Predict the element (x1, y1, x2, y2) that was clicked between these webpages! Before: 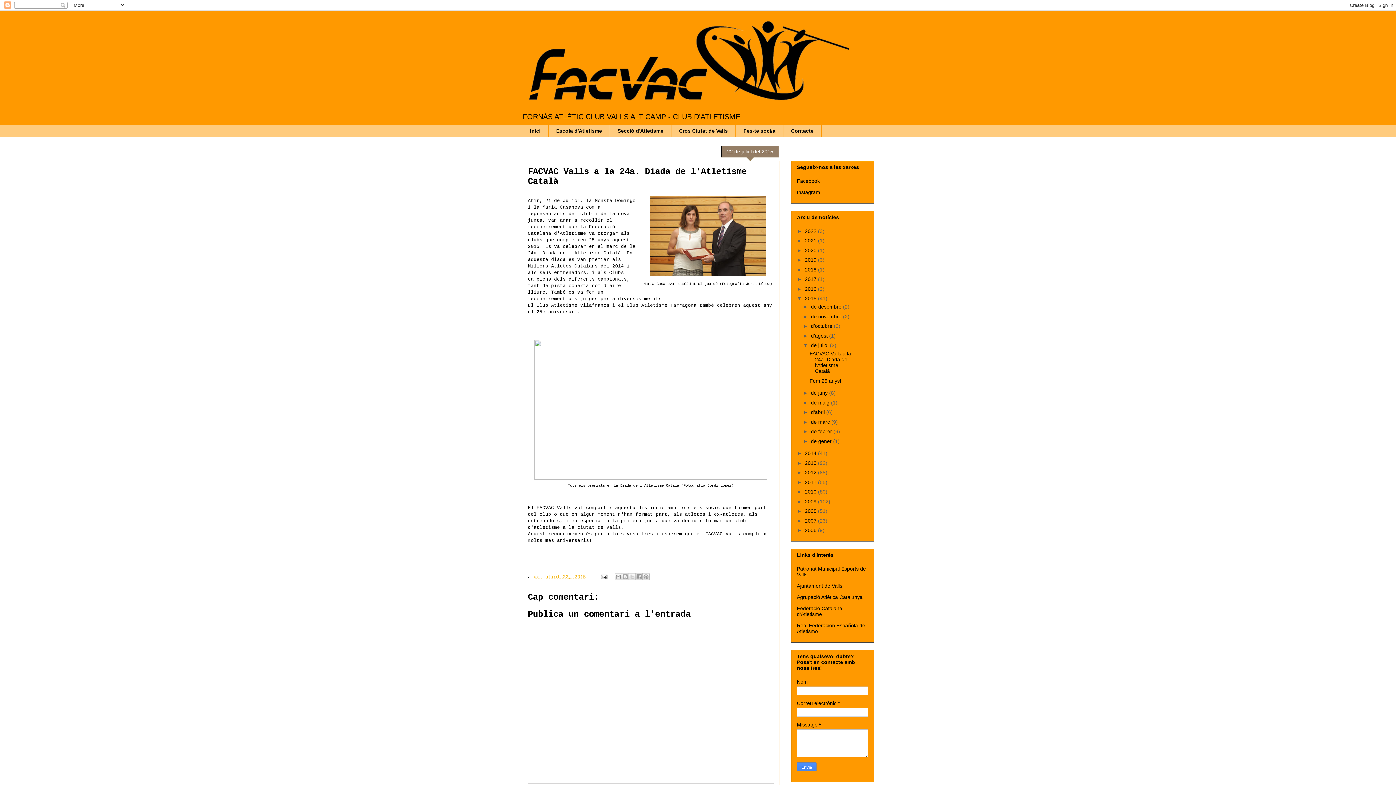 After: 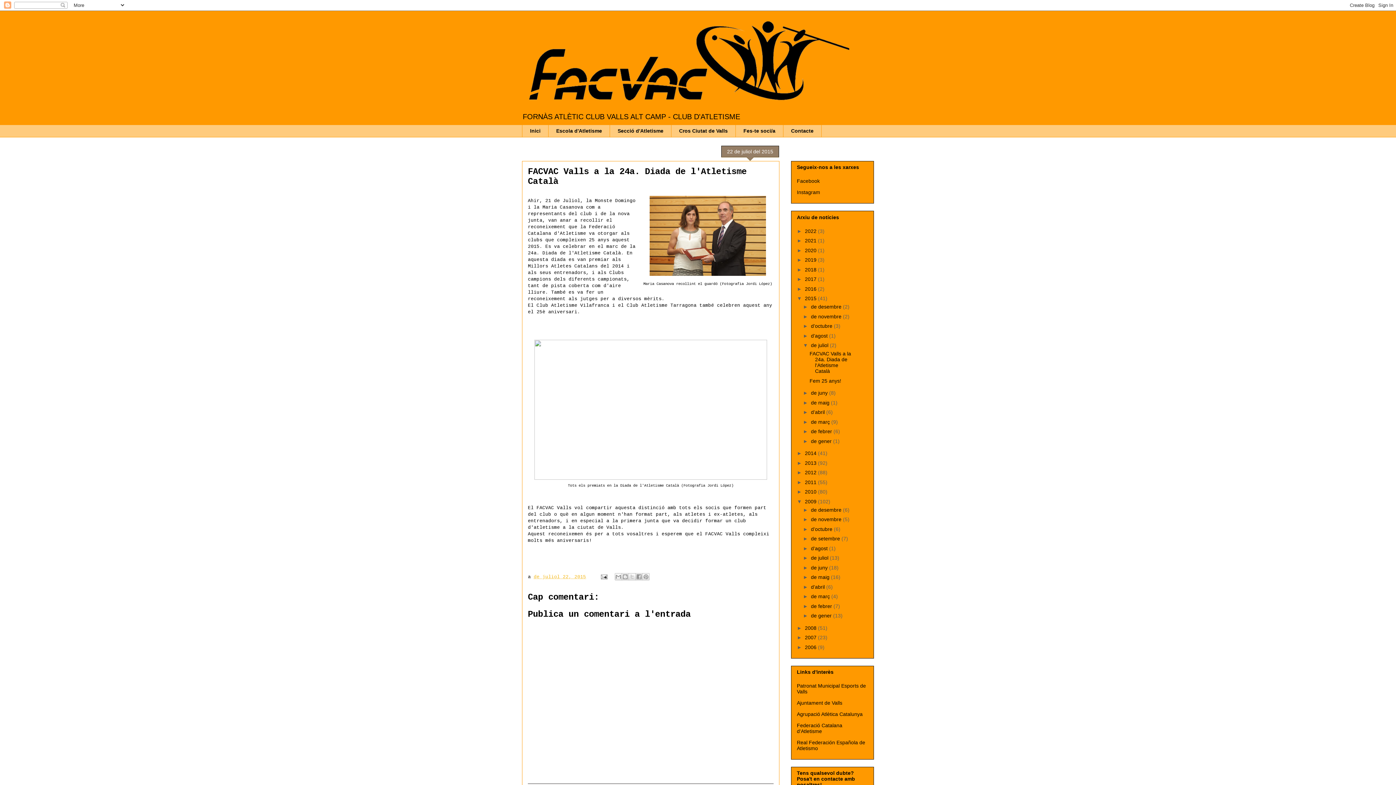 Action: bbox: (797, 498, 805, 504) label: ►  